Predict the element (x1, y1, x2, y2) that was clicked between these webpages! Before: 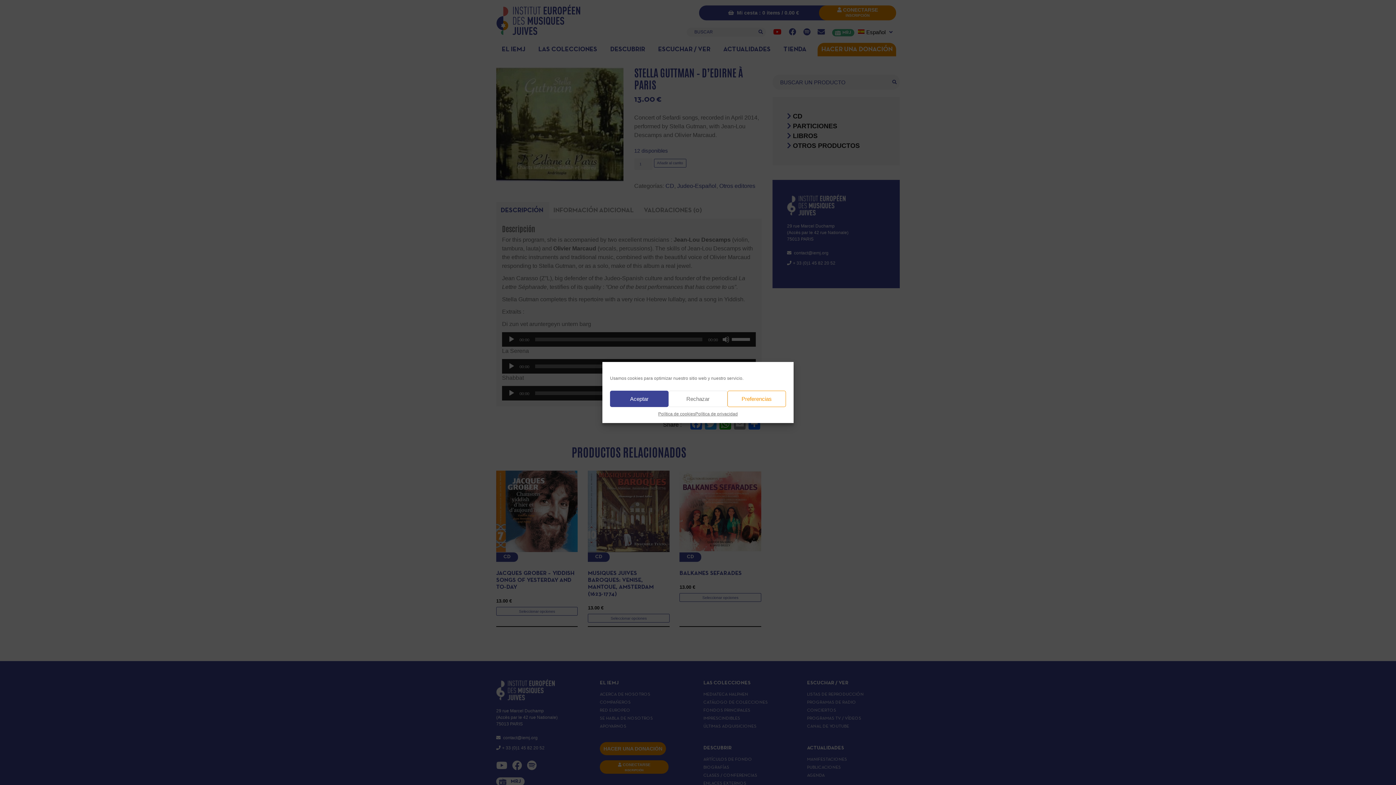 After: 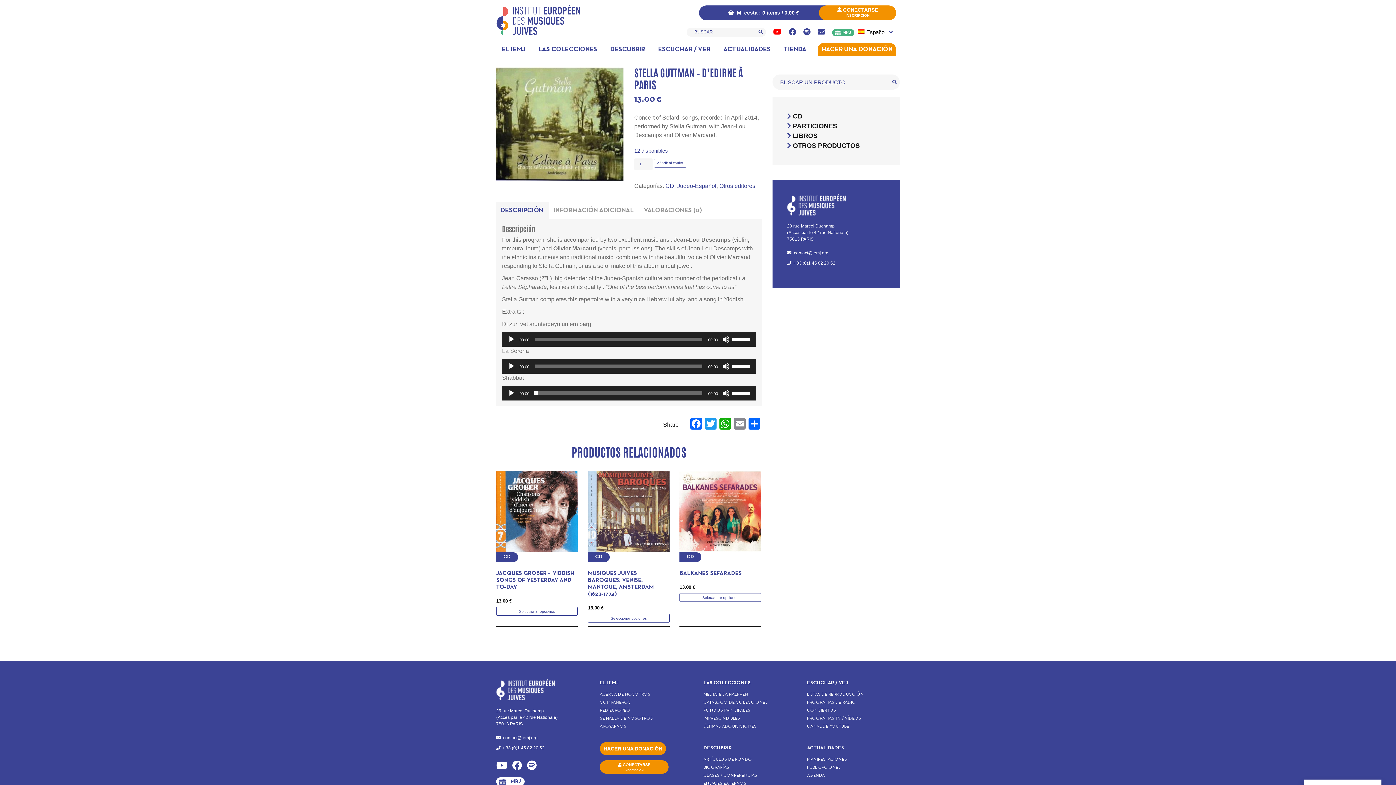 Action: label: Aceptar bbox: (610, 390, 668, 407)